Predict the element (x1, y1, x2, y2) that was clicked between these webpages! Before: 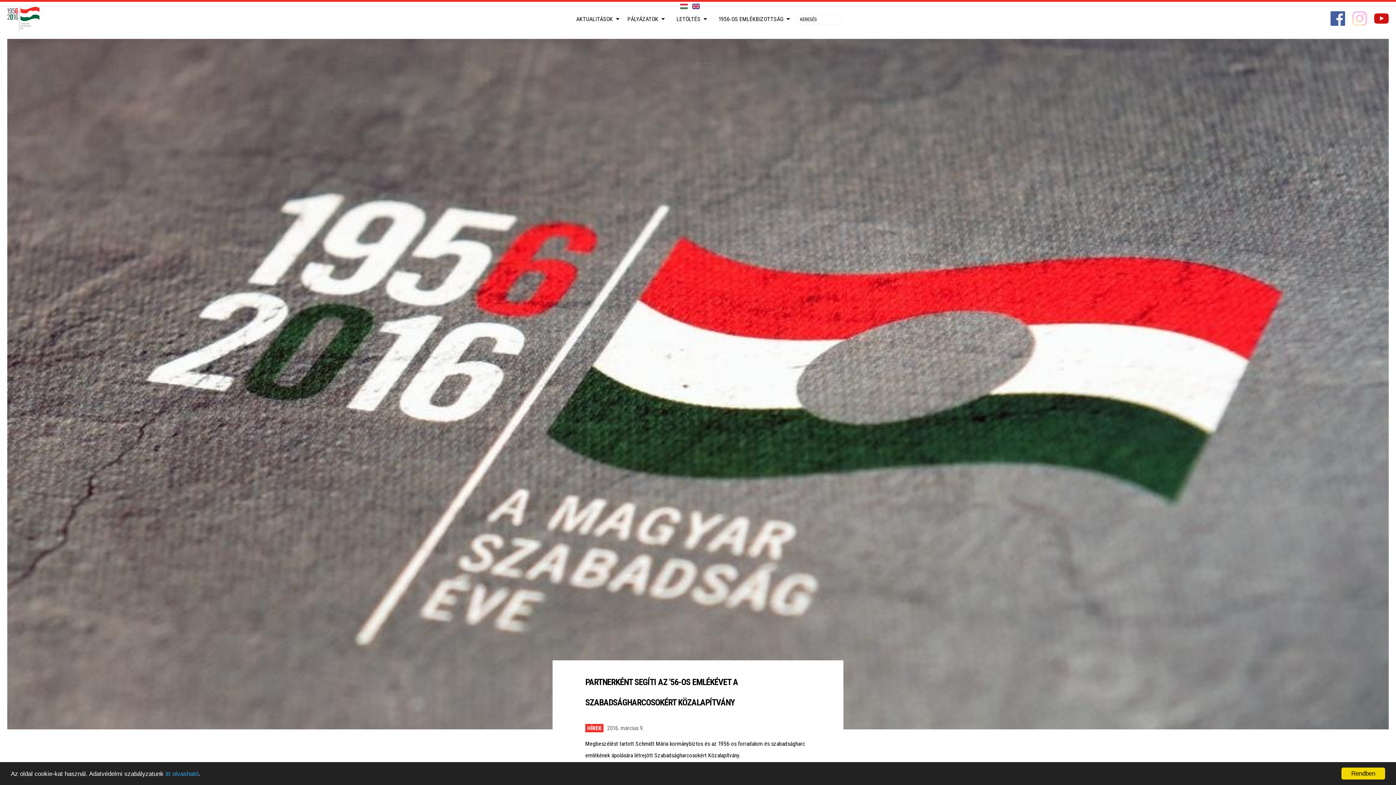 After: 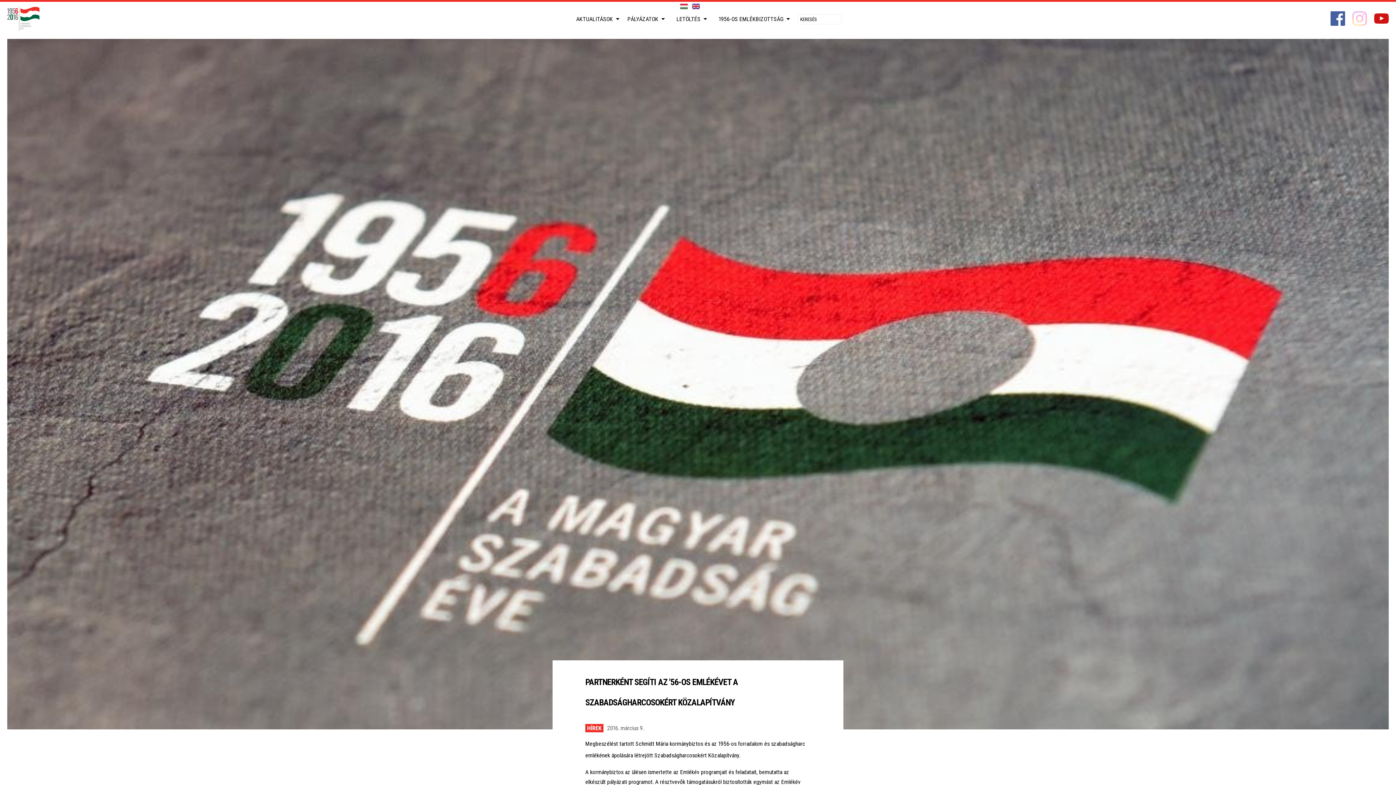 Action: label: Rendben bbox: (1341, 768, 1385, 780)